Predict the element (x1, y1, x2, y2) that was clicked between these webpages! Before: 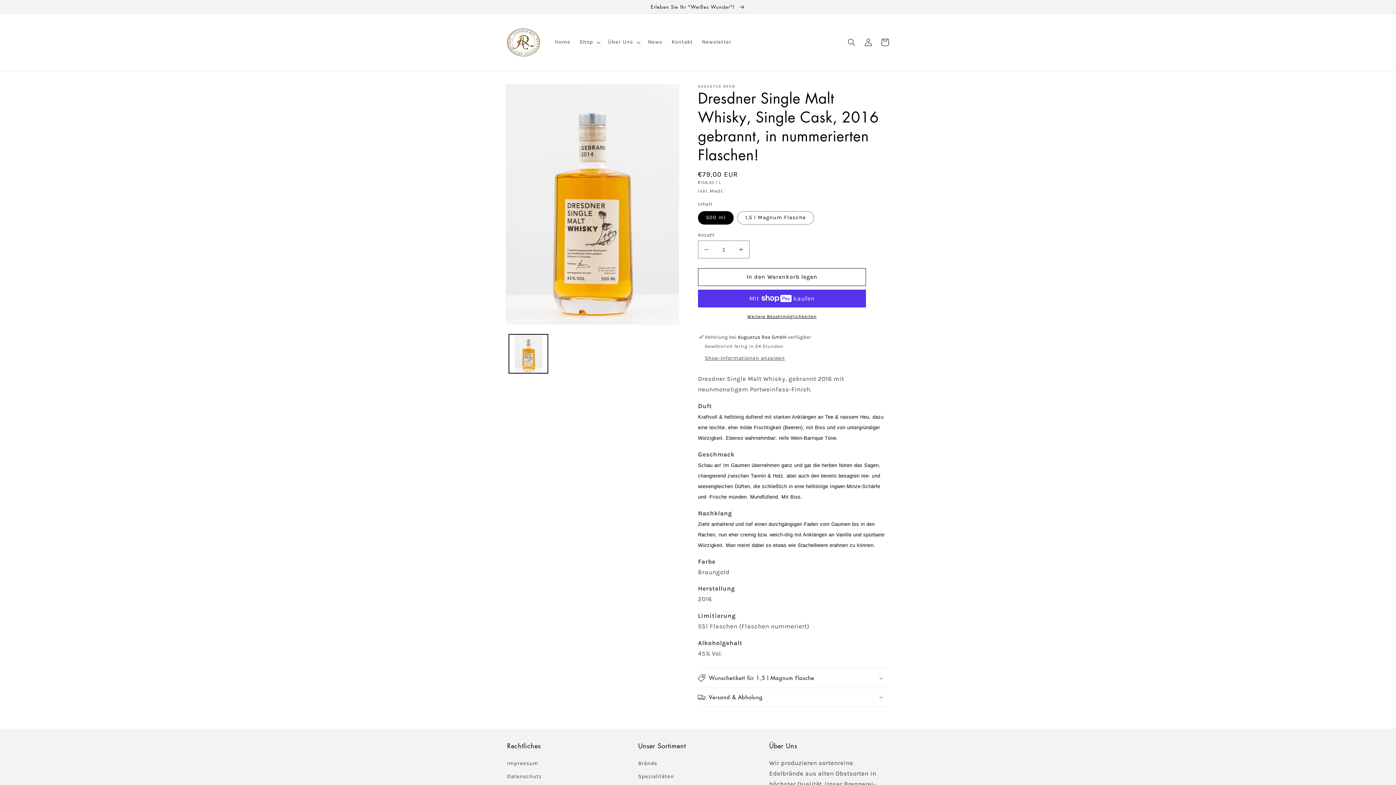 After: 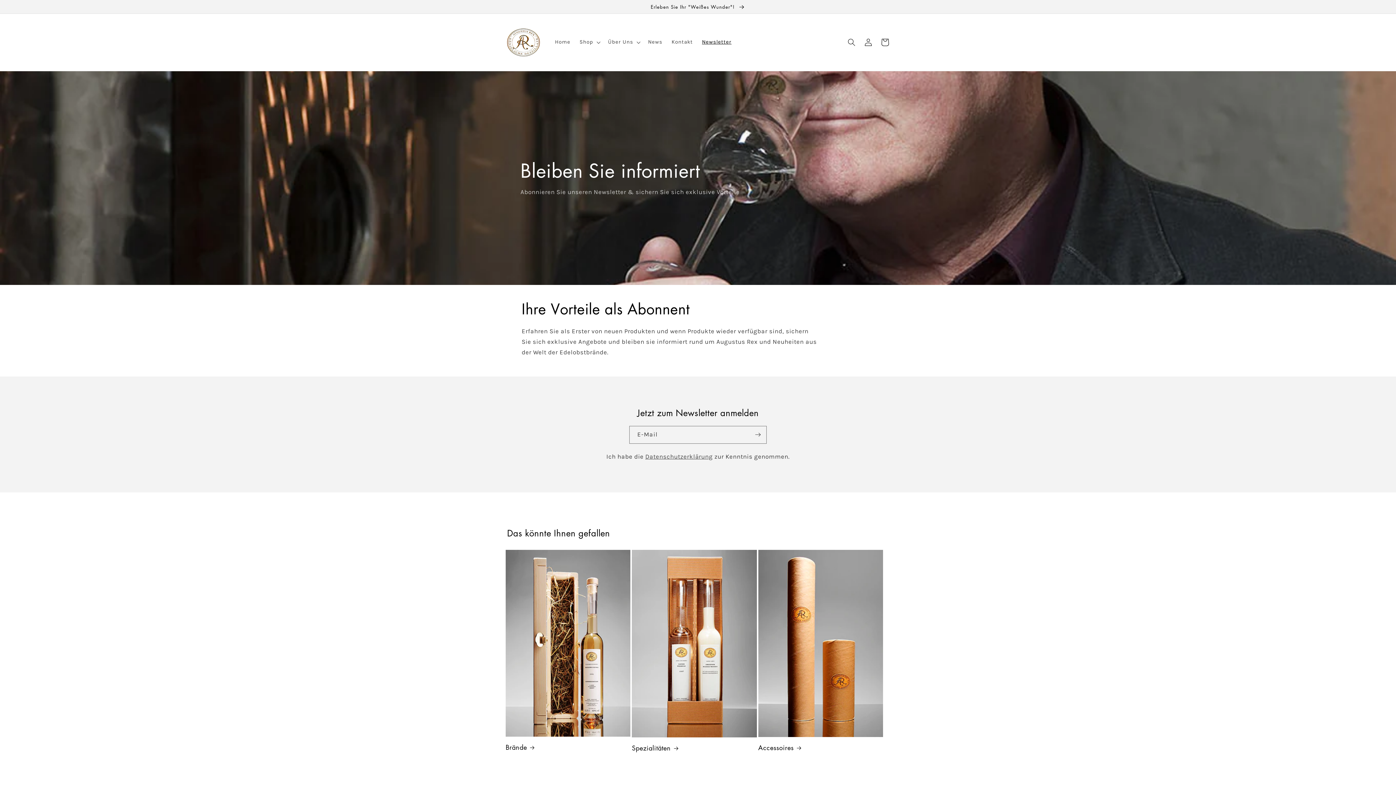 Action: bbox: (697, 34, 736, 50) label: Newsletter